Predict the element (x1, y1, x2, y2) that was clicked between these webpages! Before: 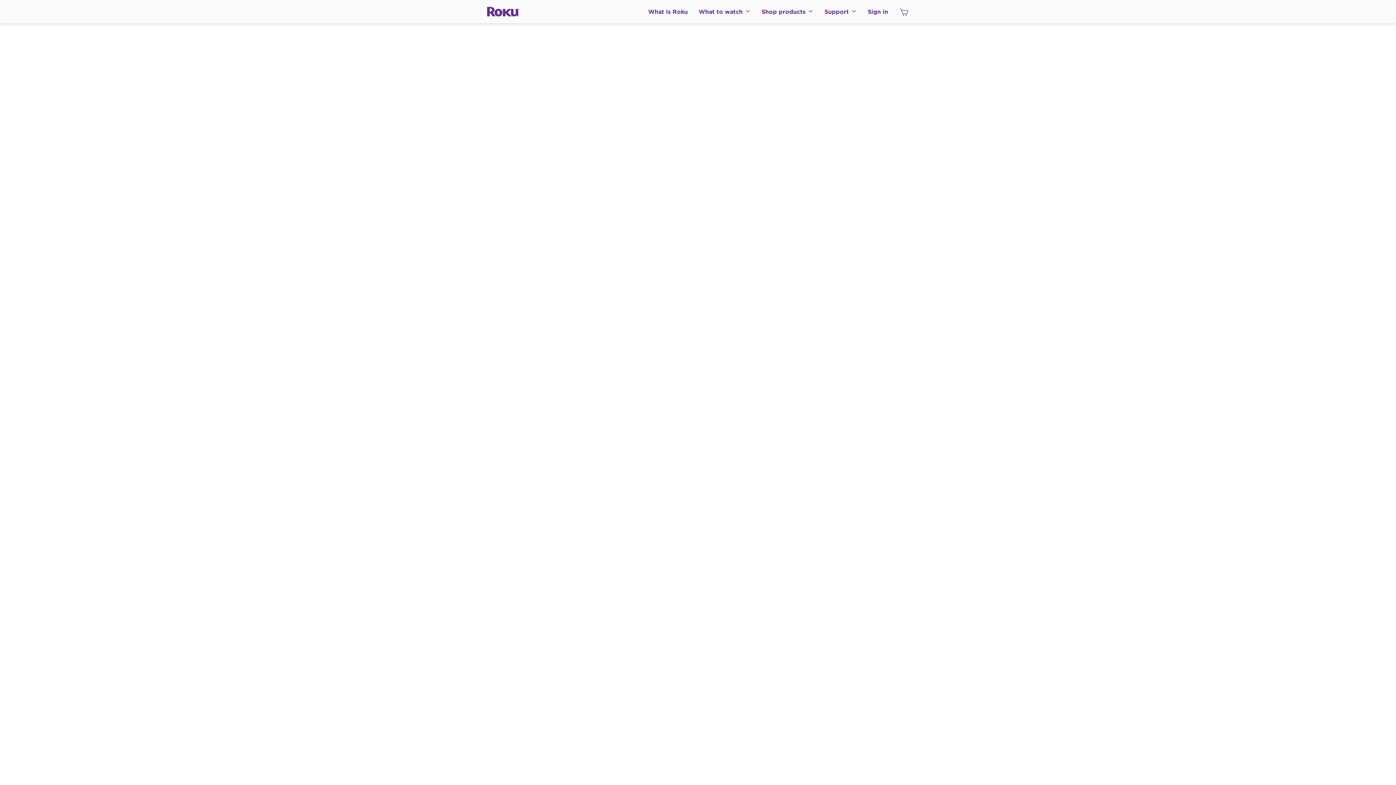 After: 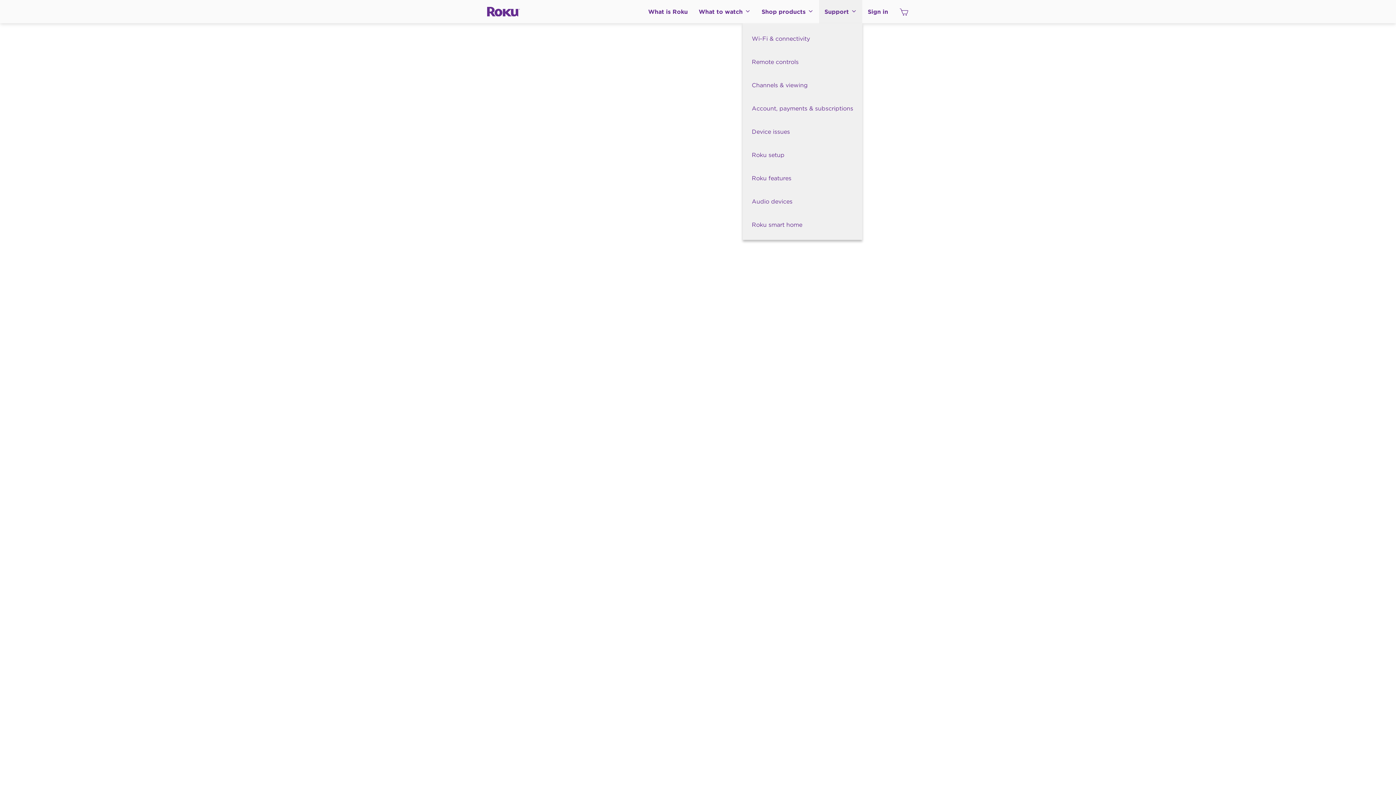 Action: bbox: (819, 0, 862, 23) label: Support